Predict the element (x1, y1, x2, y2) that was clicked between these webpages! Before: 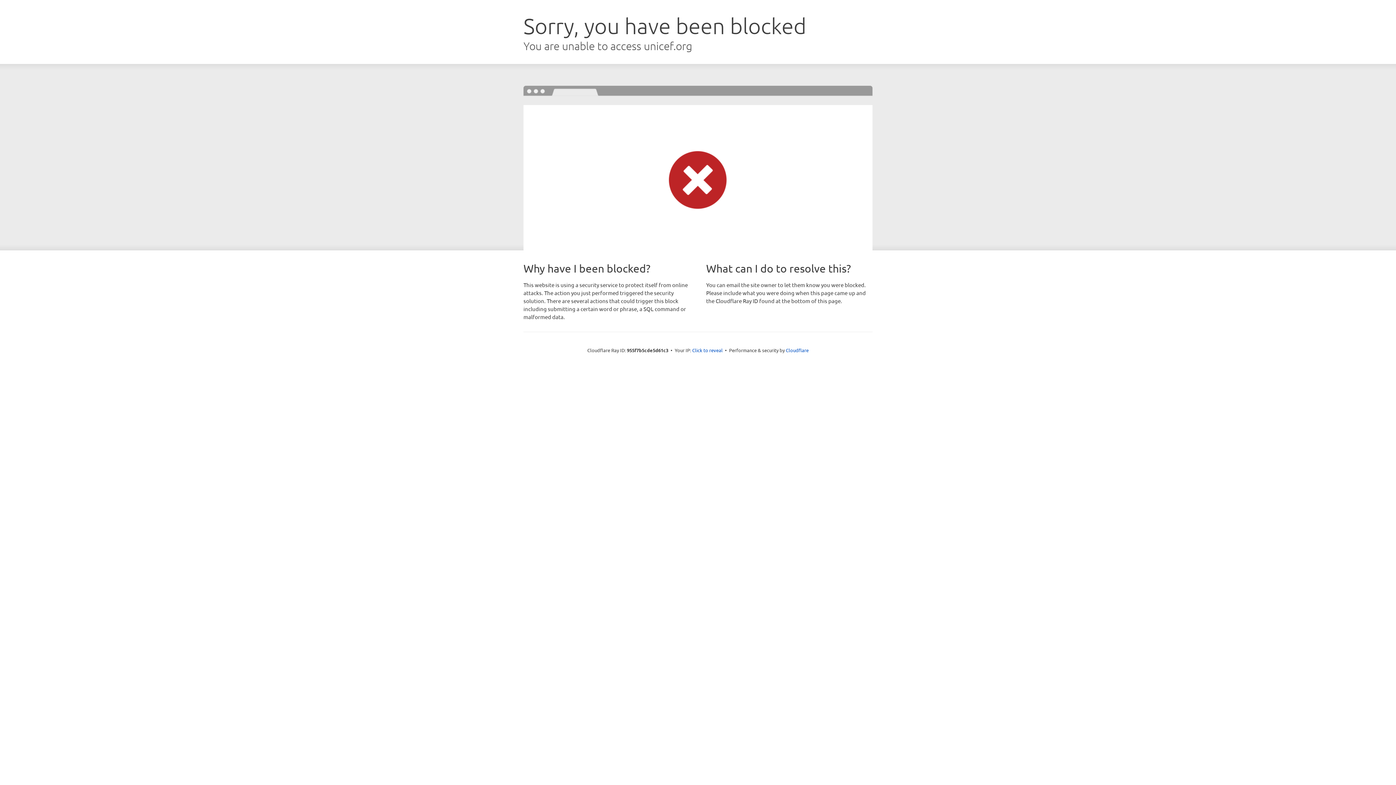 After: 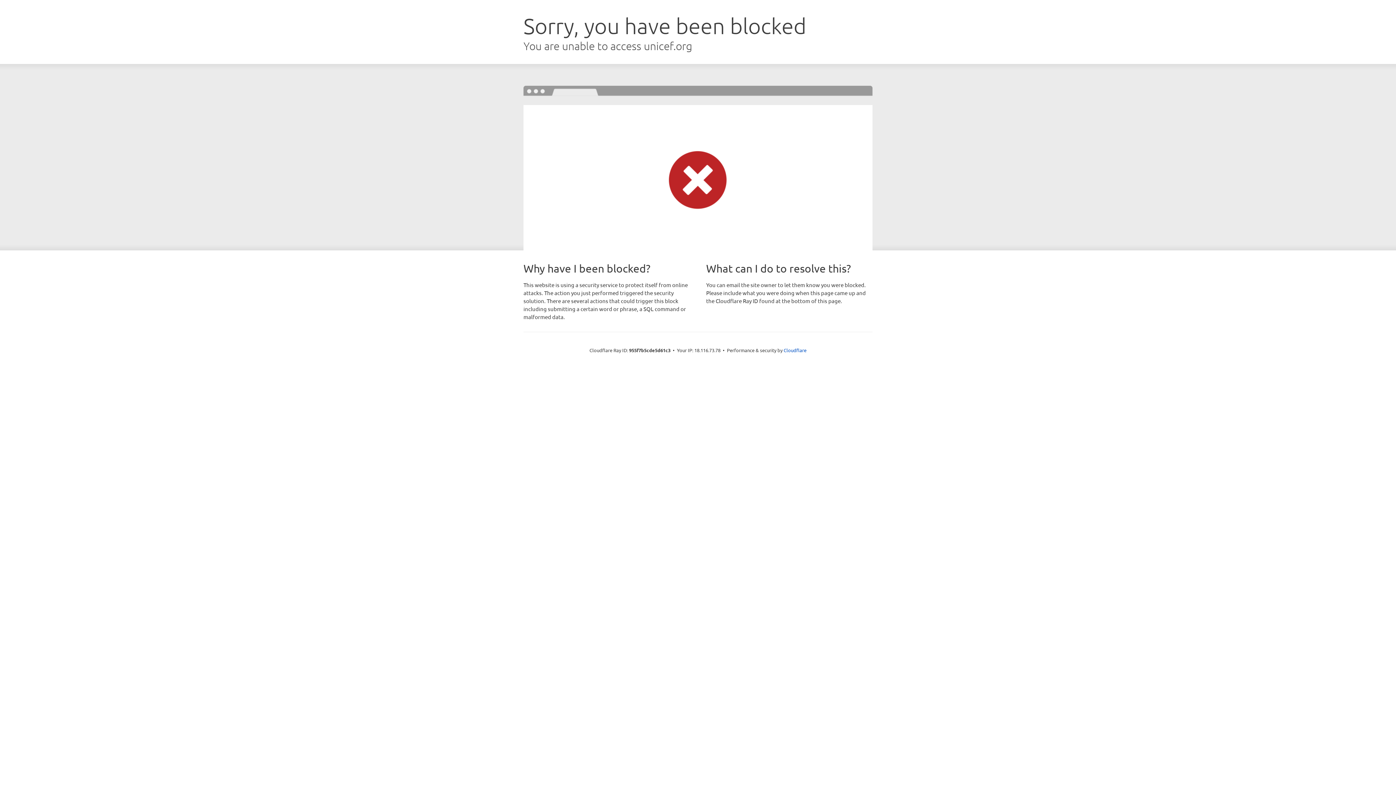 Action: bbox: (692, 346, 722, 353) label: Click to reveal